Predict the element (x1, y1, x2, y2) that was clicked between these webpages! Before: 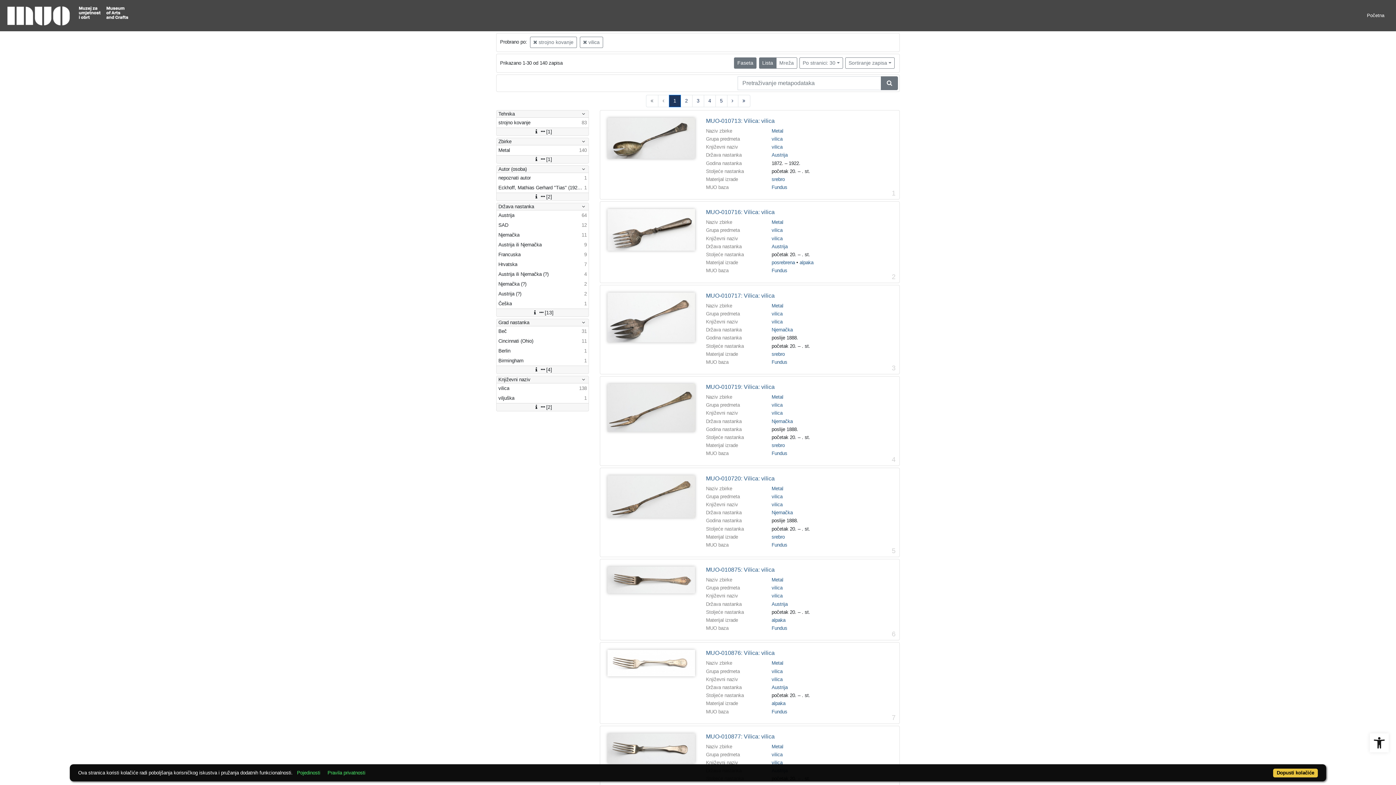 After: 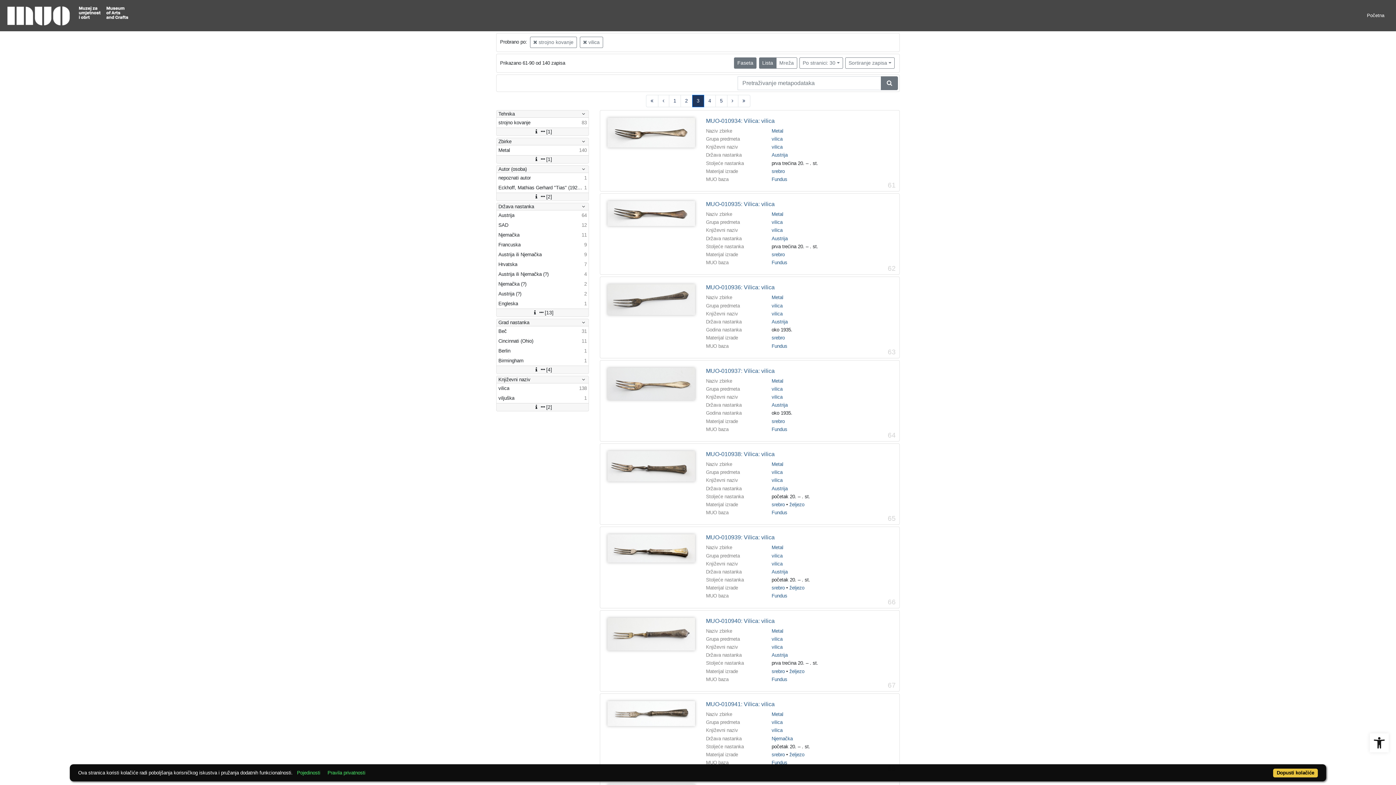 Action: label: 3 bbox: (692, 94, 704, 107)